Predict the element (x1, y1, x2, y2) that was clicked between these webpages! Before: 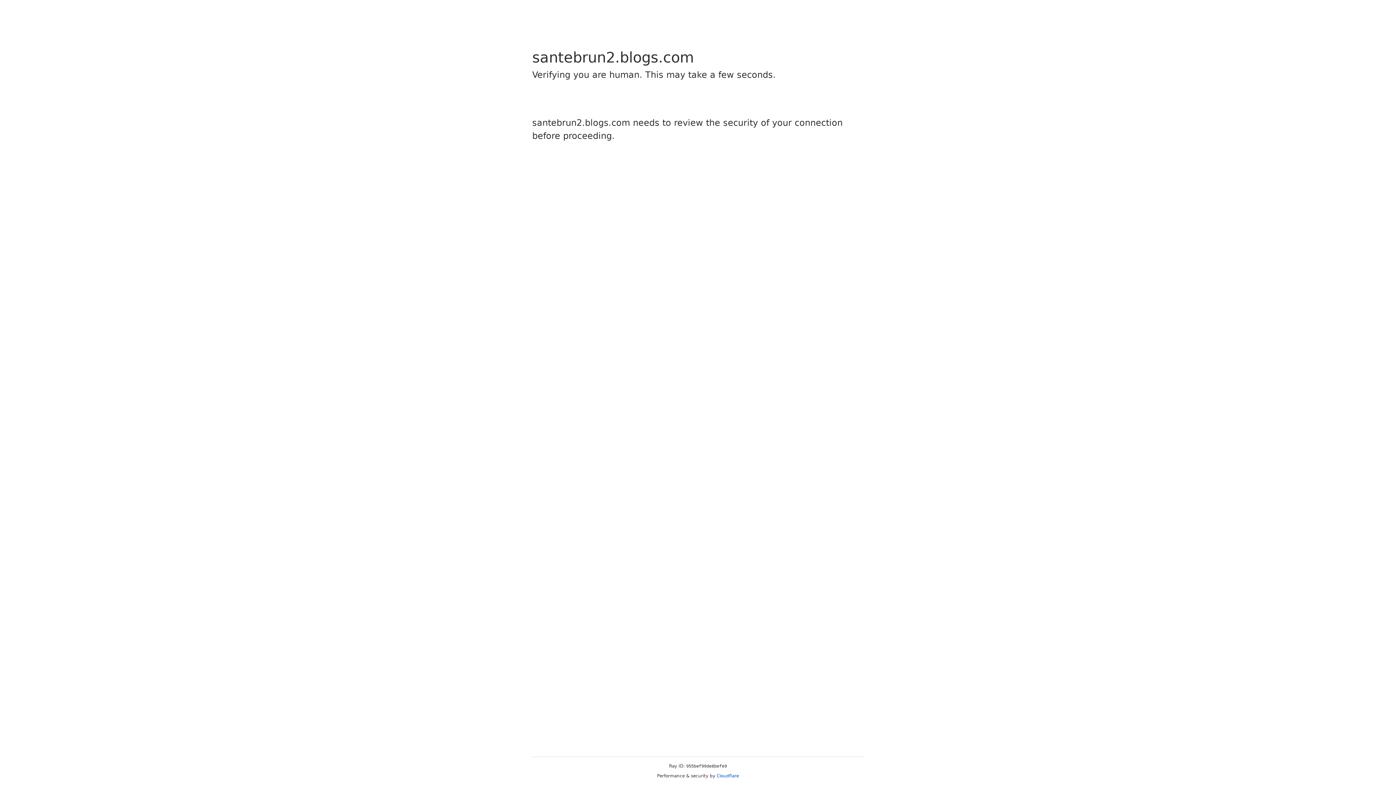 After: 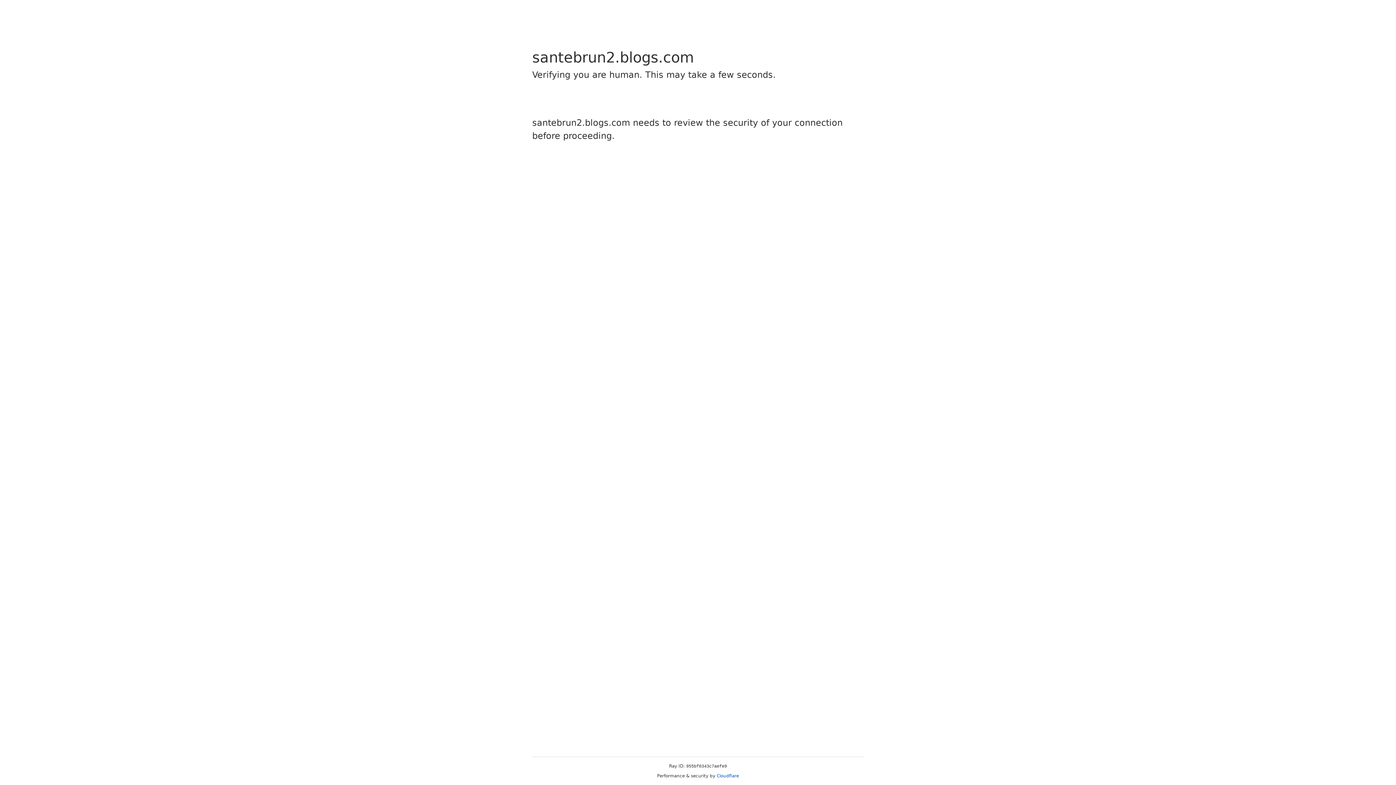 Action: label: Cloudflare bbox: (716, 773, 739, 778)